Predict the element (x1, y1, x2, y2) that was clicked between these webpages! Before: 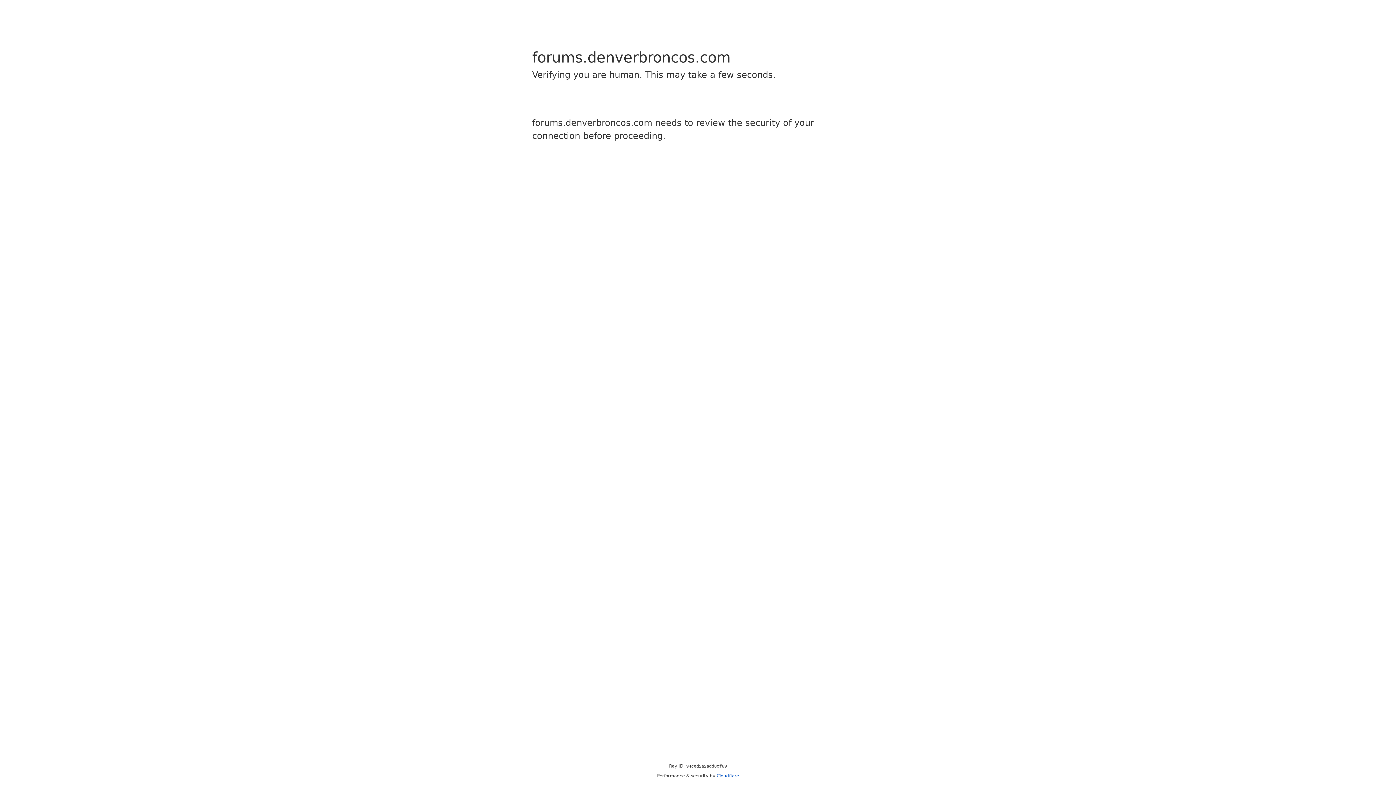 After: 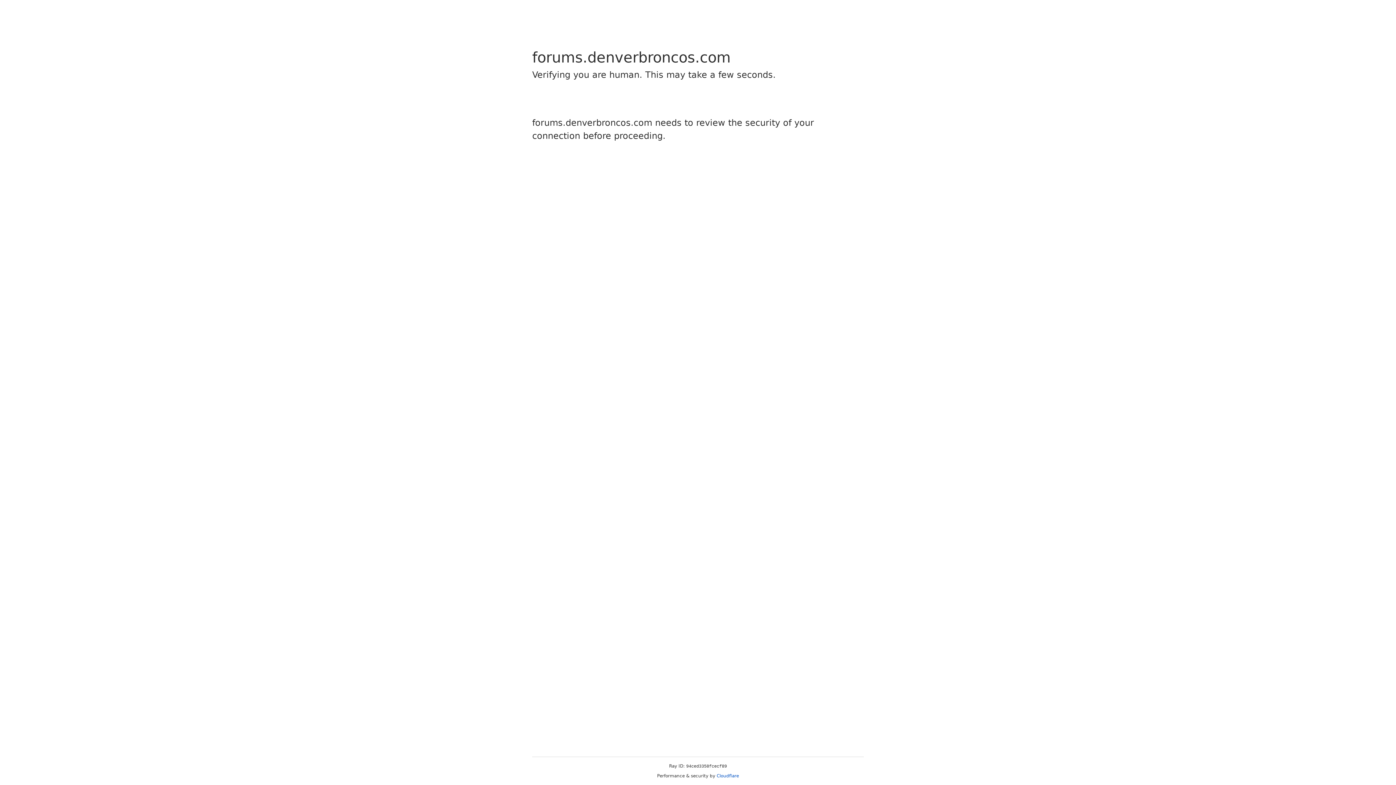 Action: label: Cloudflare bbox: (716, 773, 739, 778)